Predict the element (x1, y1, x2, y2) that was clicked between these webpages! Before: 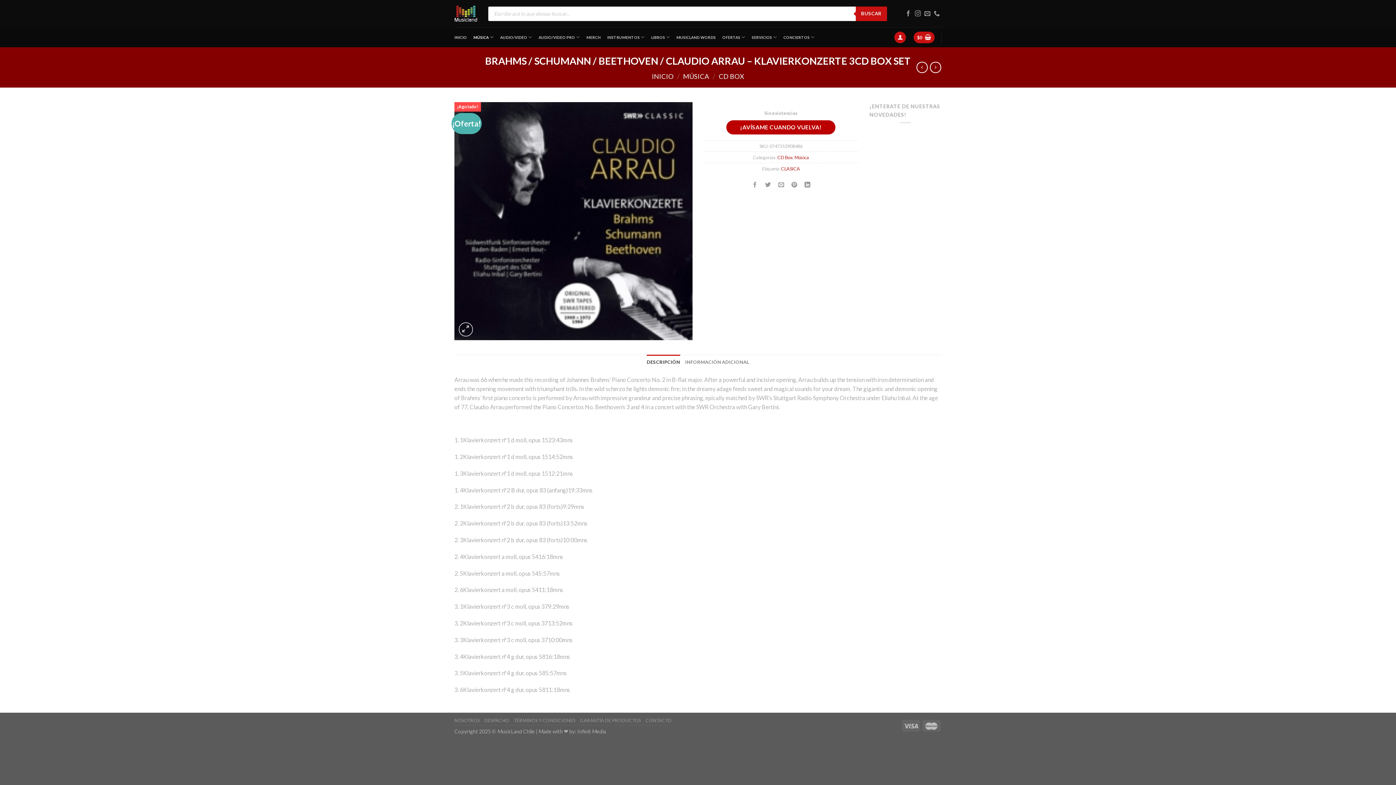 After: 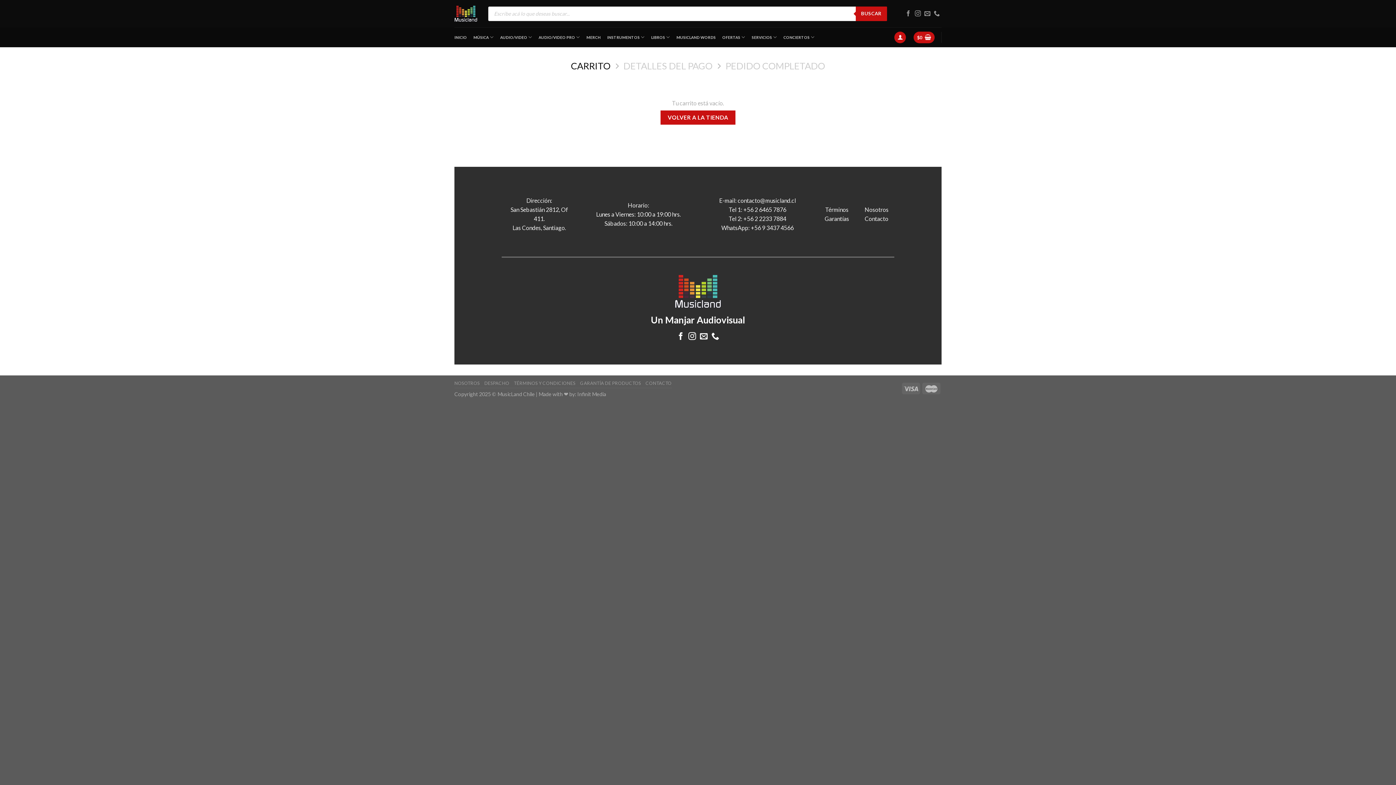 Action: label: $0  bbox: (913, 31, 934, 43)